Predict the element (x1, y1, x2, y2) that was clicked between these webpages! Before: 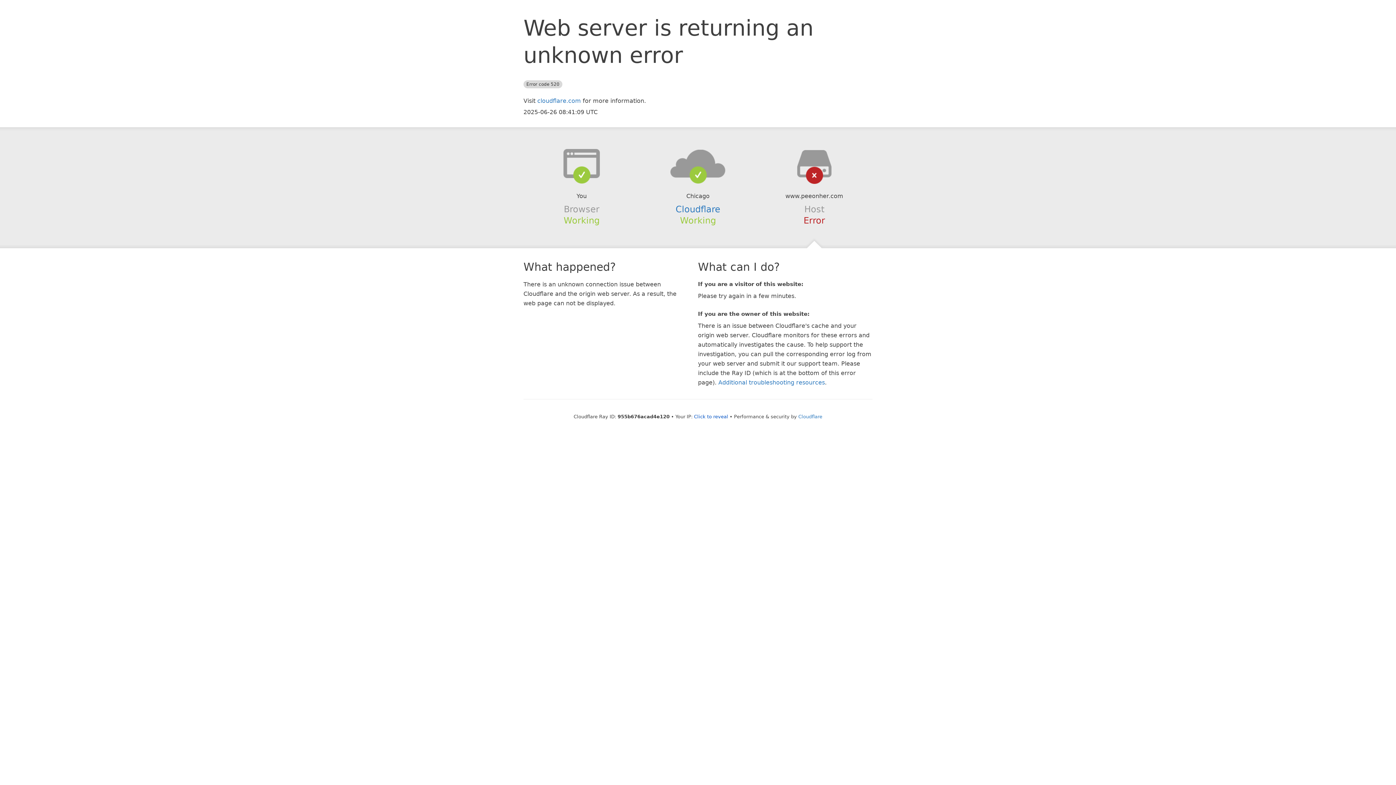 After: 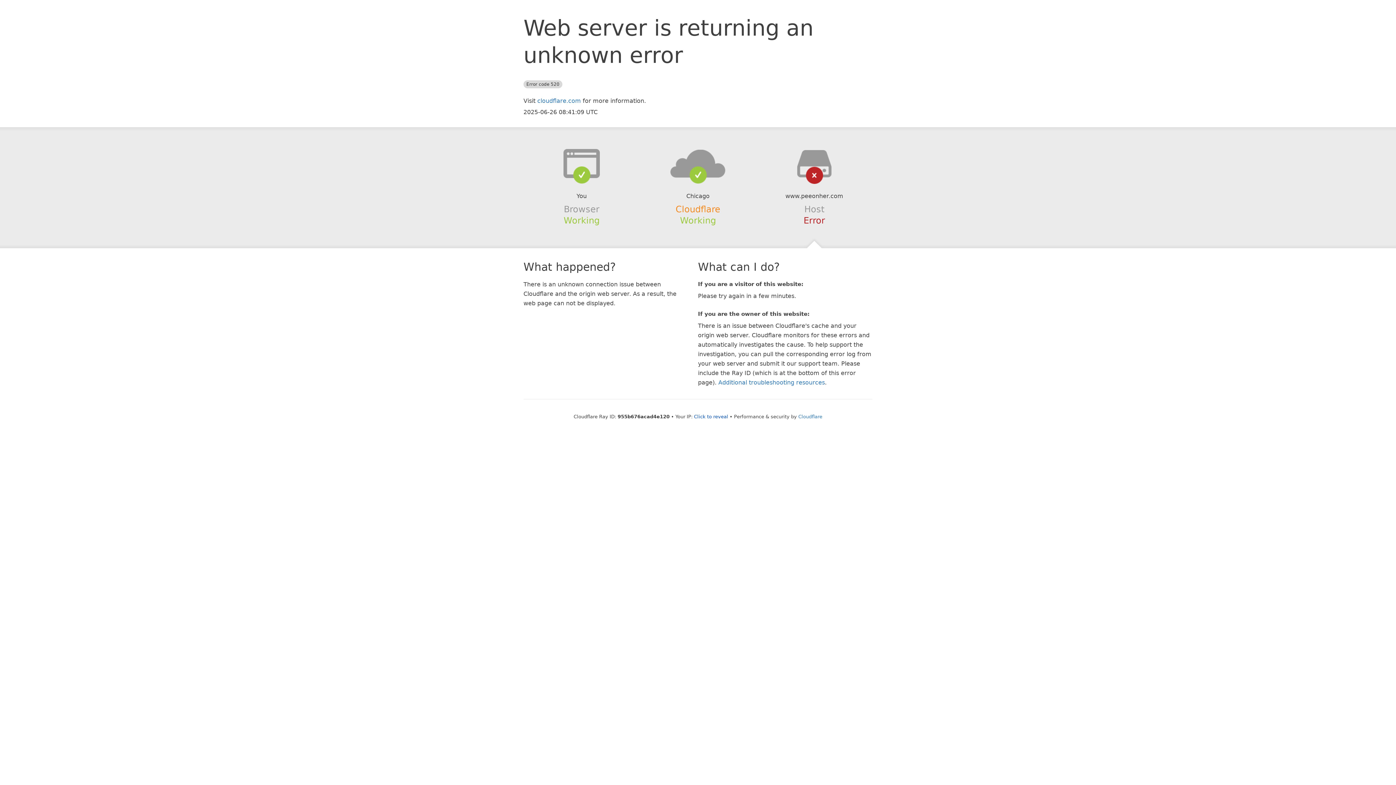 Action: label: Cloudflare bbox: (675, 204, 720, 214)